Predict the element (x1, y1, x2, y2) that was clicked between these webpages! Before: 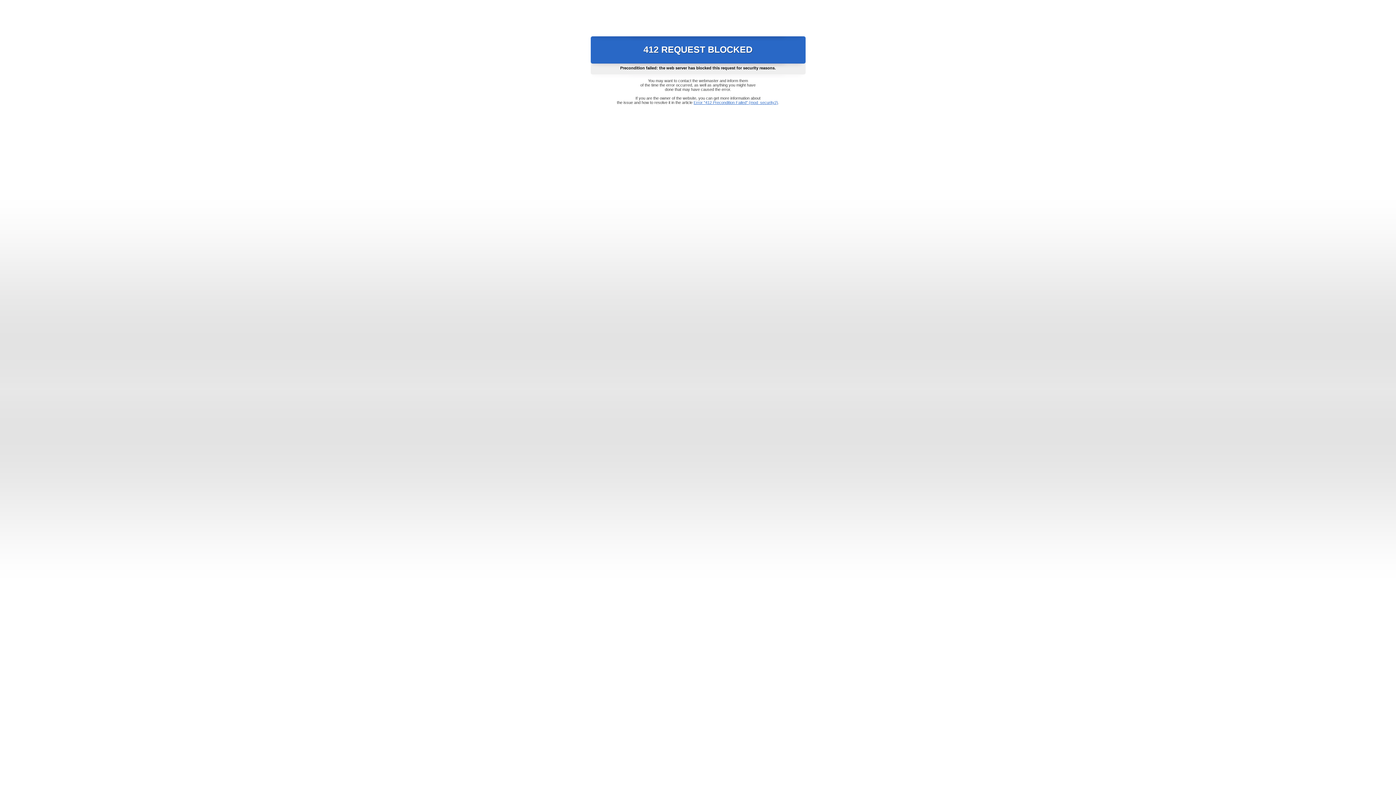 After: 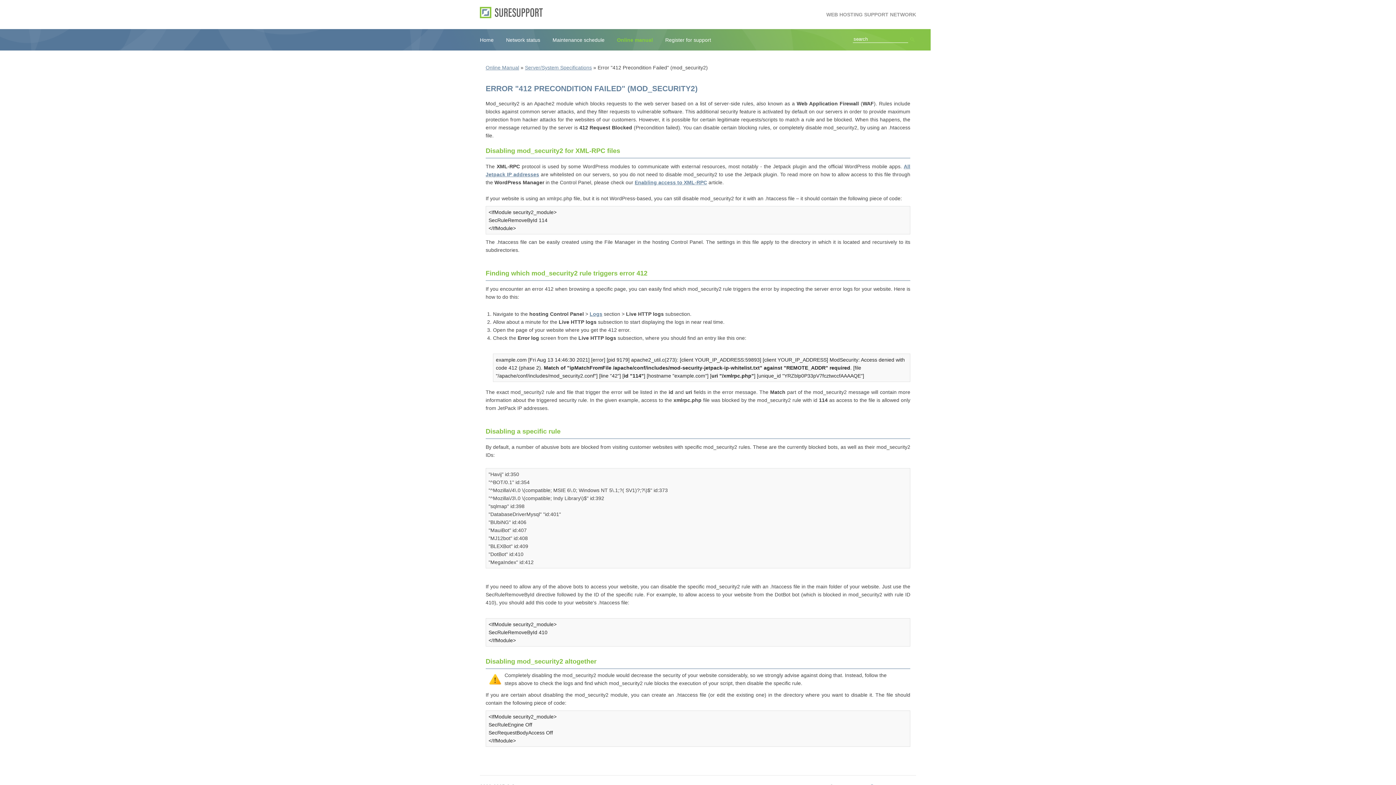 Action: bbox: (693, 100, 778, 104) label: Error "412 Precondition Failed" (mod_security2)